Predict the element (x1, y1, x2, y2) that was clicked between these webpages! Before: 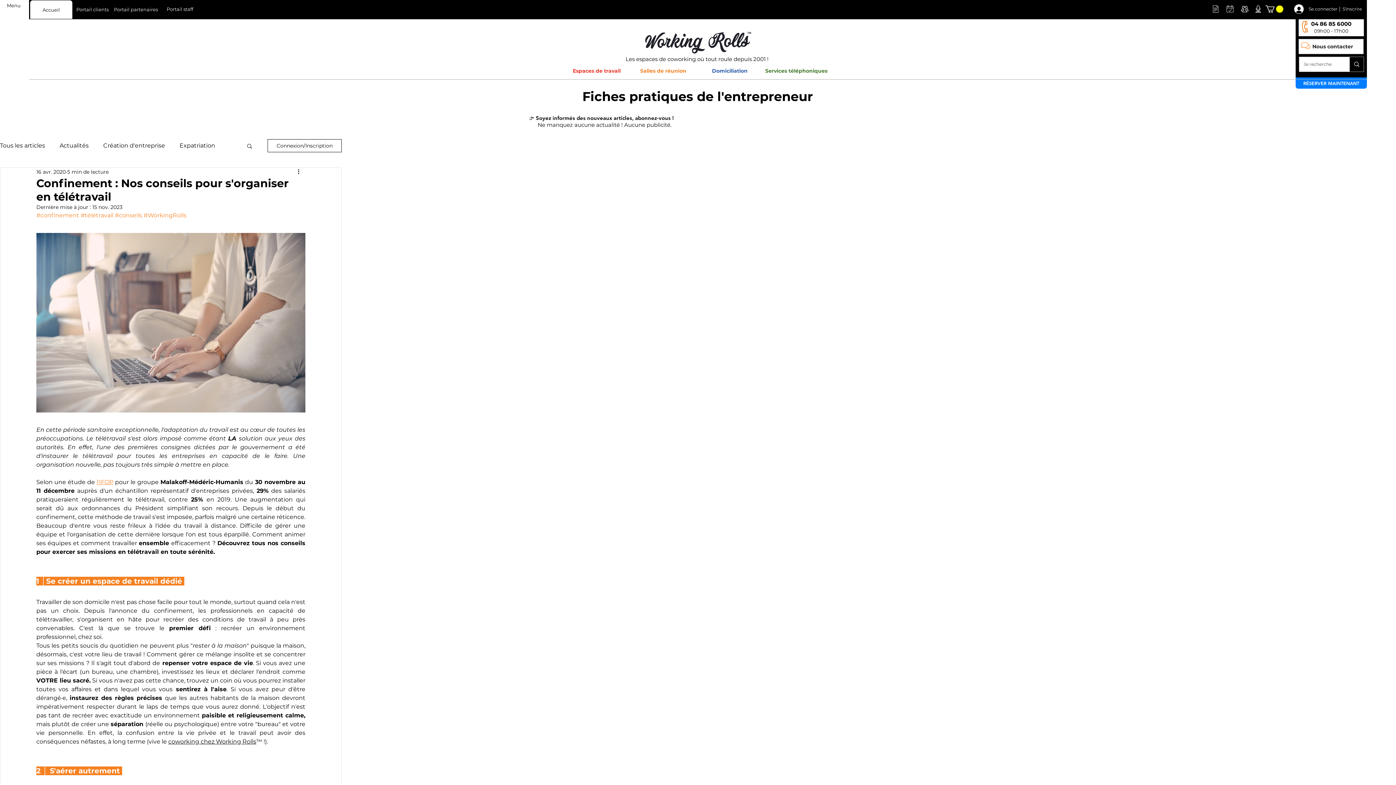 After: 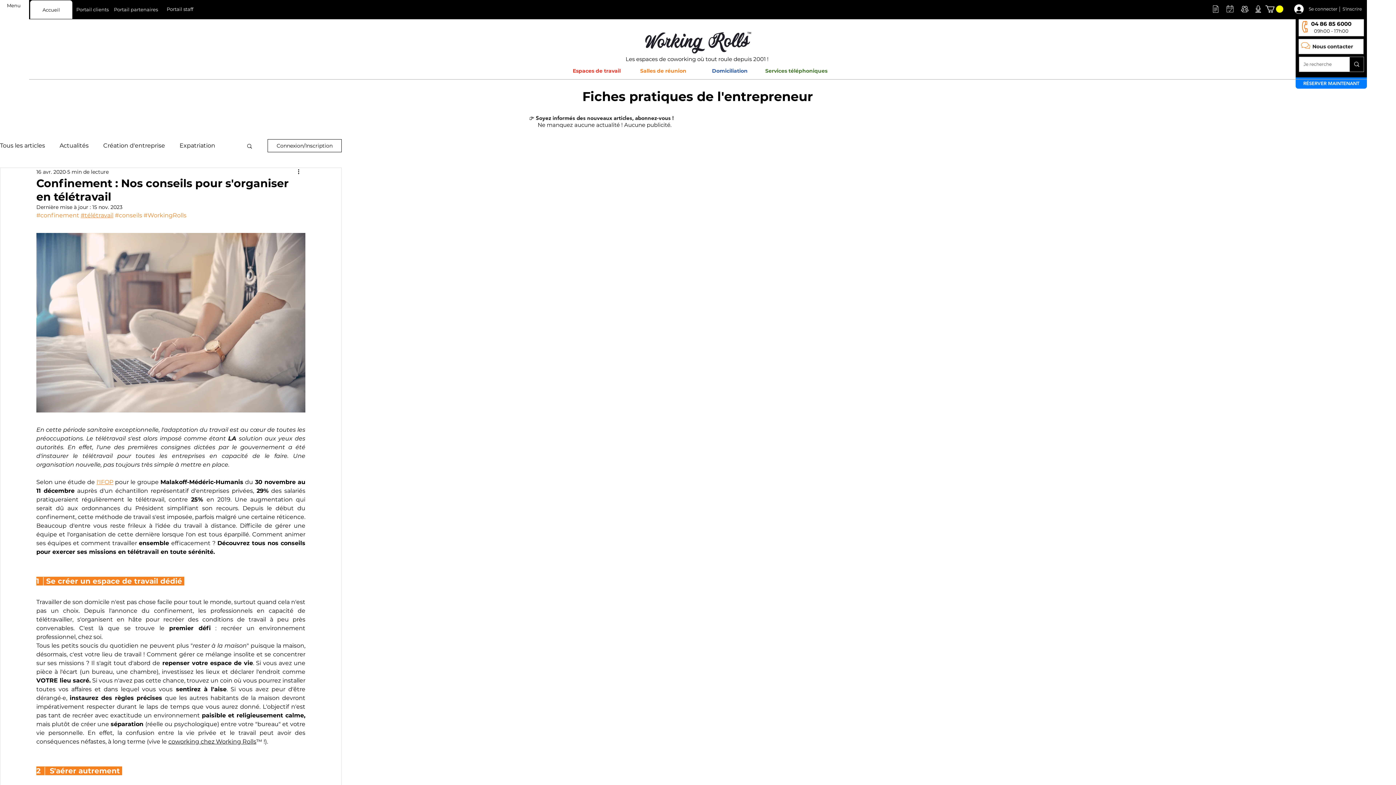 Action: bbox: (80, 211, 113, 218) label: #télétravail